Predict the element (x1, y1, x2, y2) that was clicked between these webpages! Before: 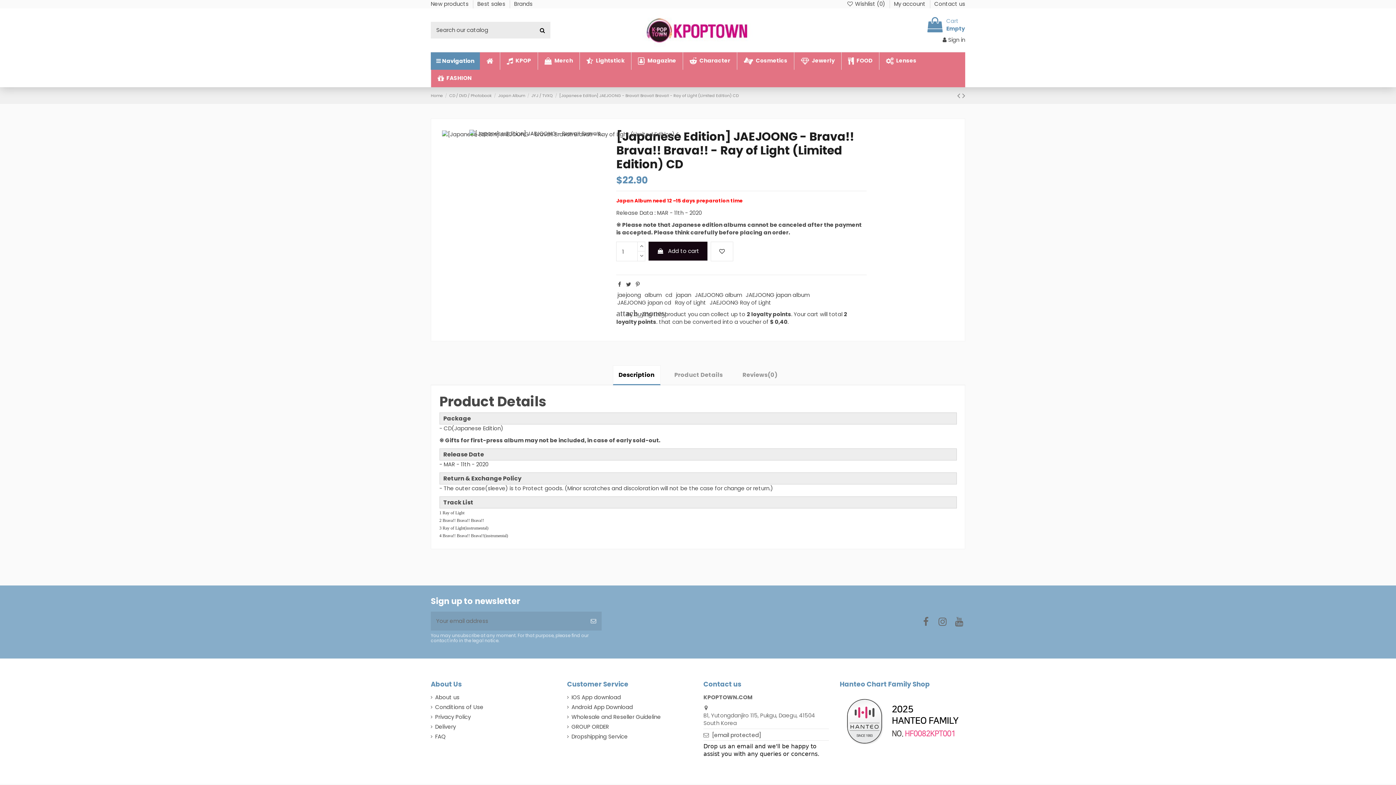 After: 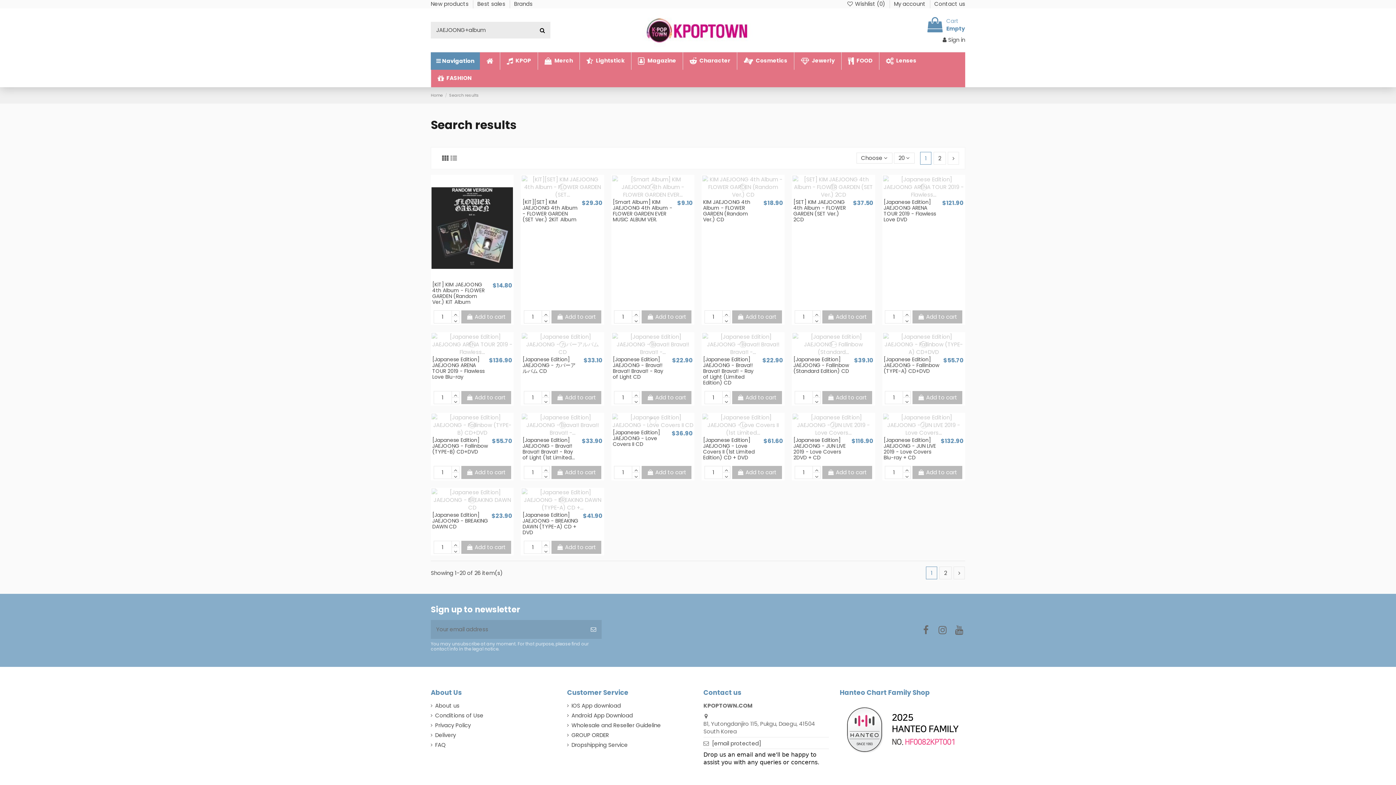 Action: label: JAEJOONG album bbox: (695, 291, 742, 298)